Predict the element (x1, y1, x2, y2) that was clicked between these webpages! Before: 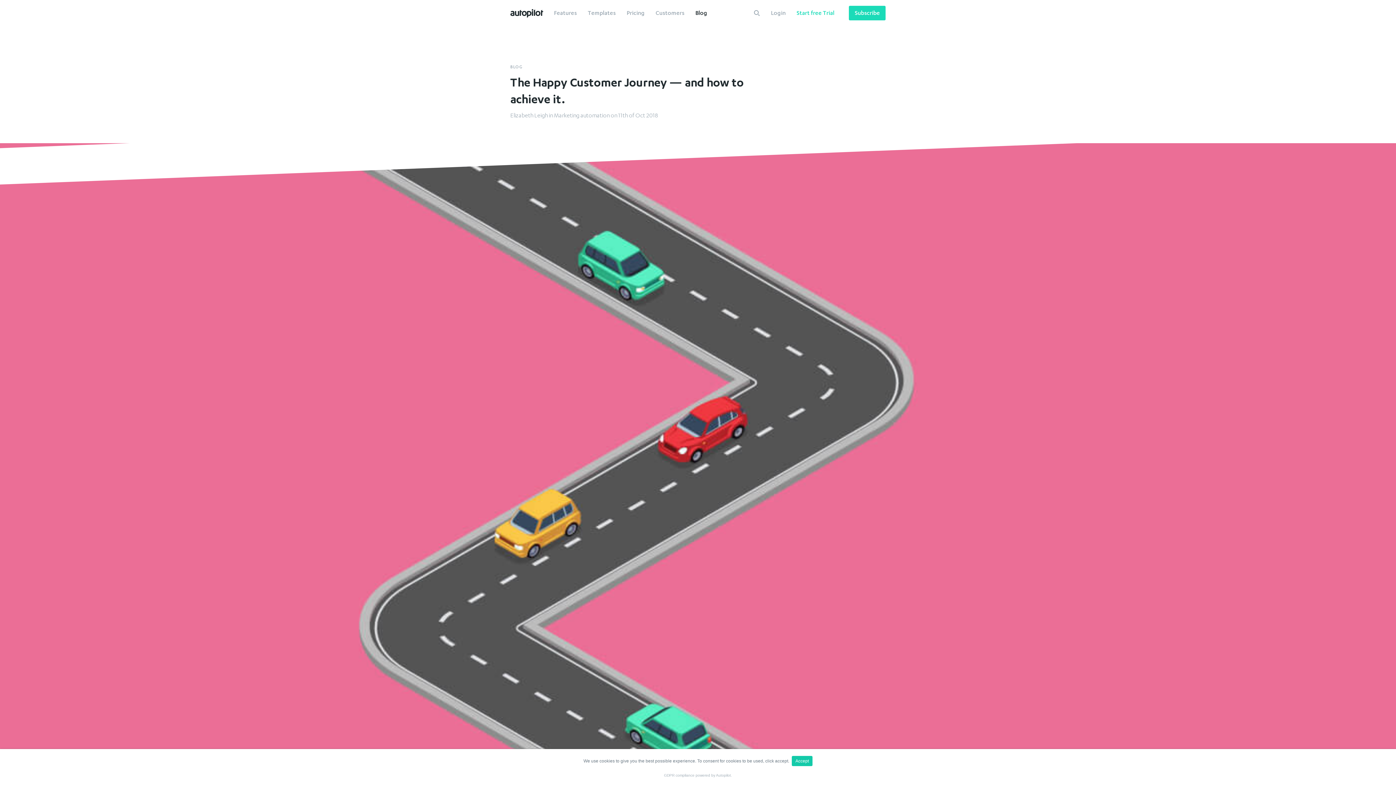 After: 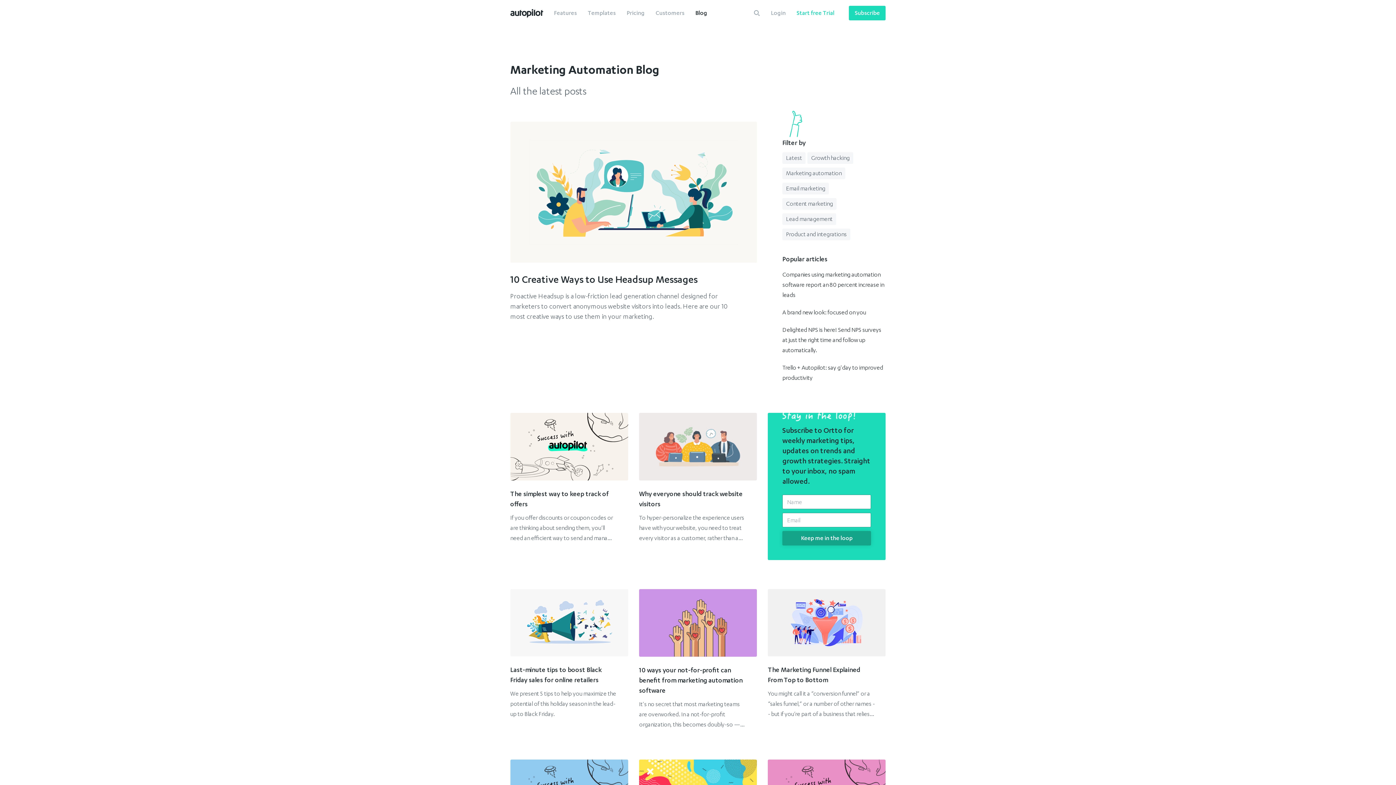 Action: bbox: (695, 10, 707, 17) label: Blog